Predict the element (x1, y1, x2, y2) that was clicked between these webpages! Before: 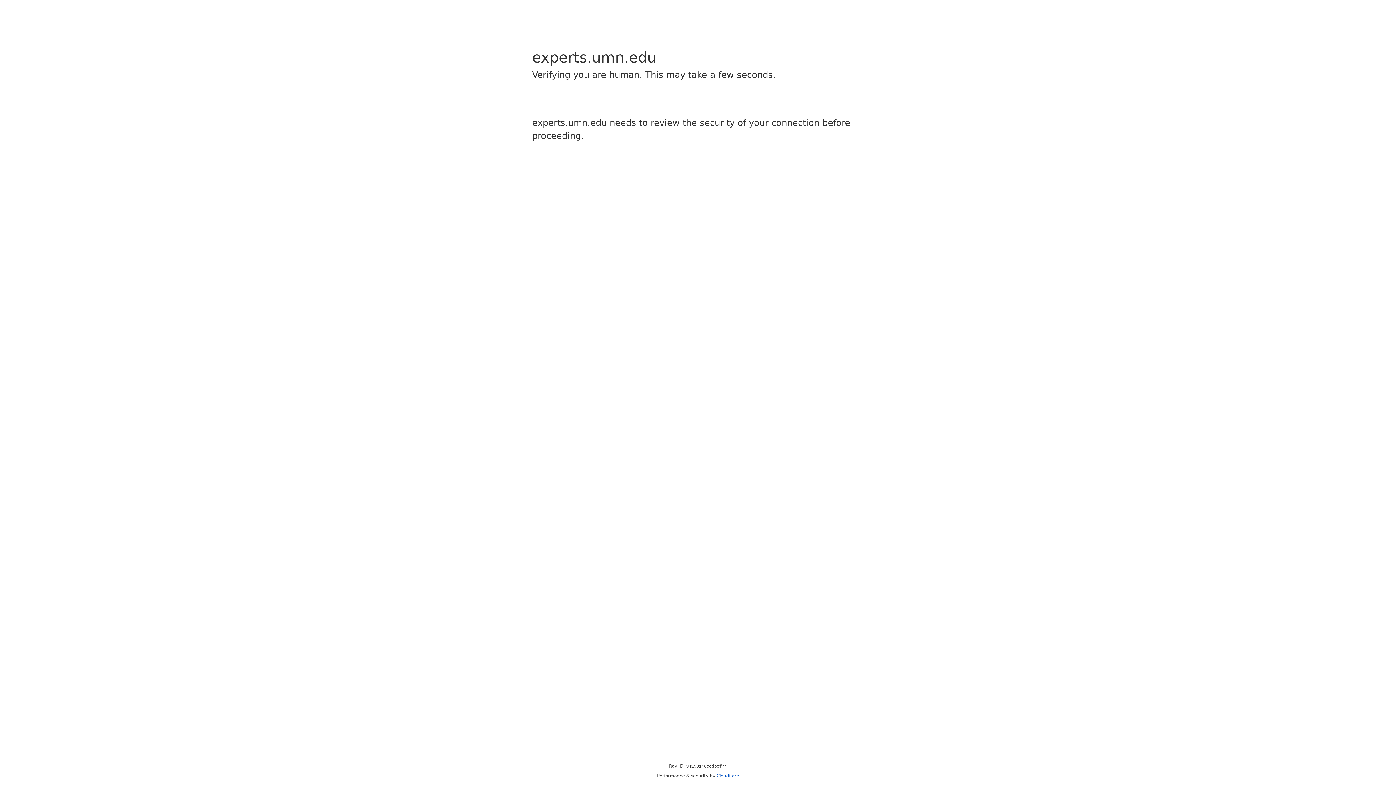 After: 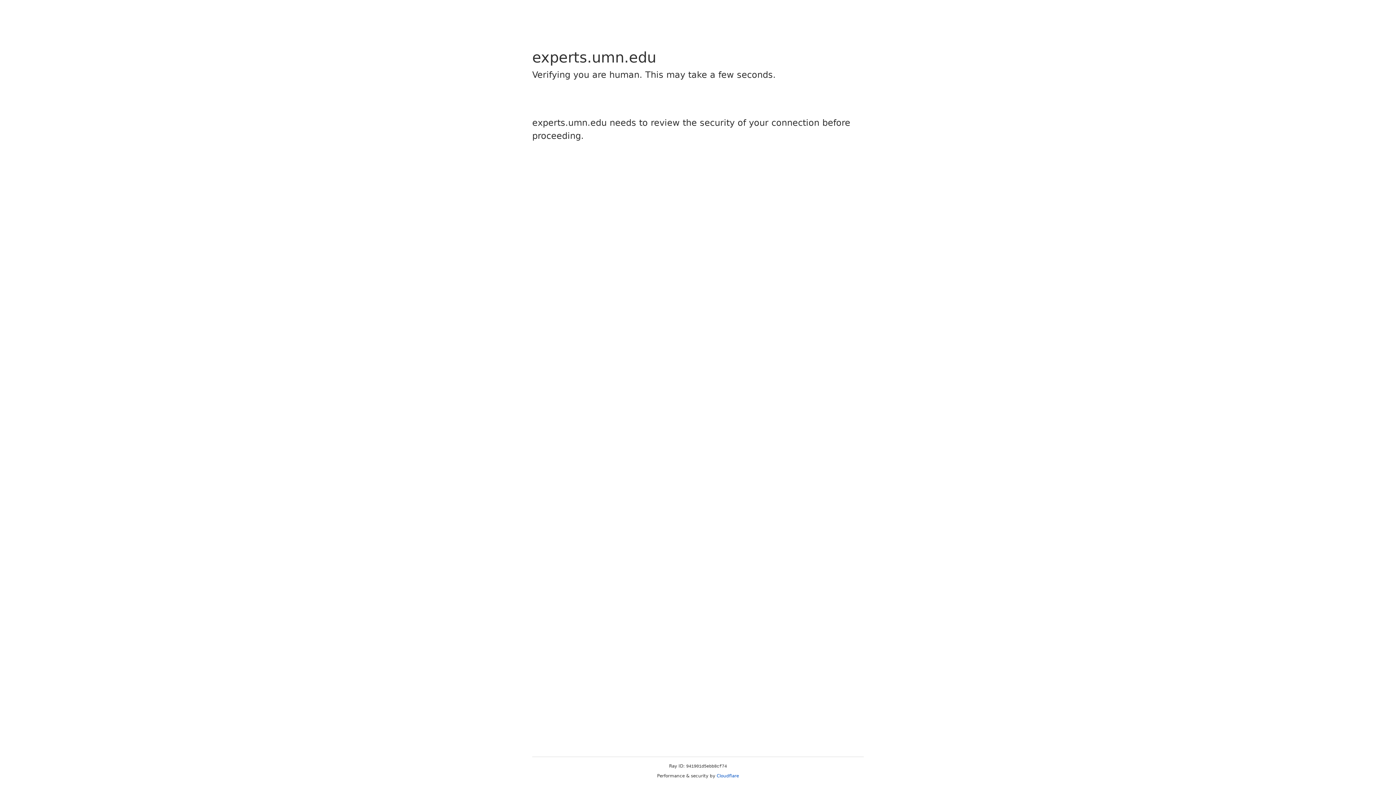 Action: label: Cloudflare bbox: (716, 773, 739, 778)